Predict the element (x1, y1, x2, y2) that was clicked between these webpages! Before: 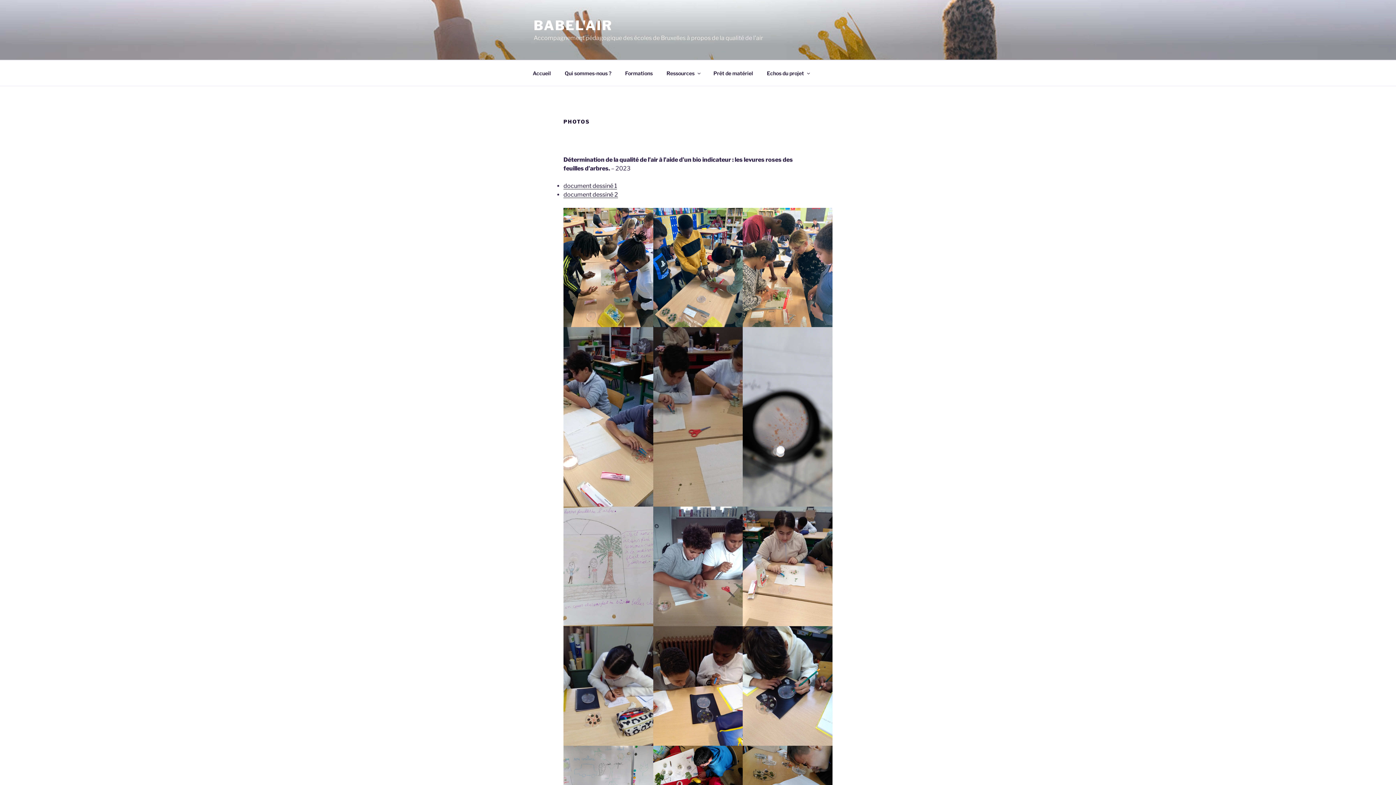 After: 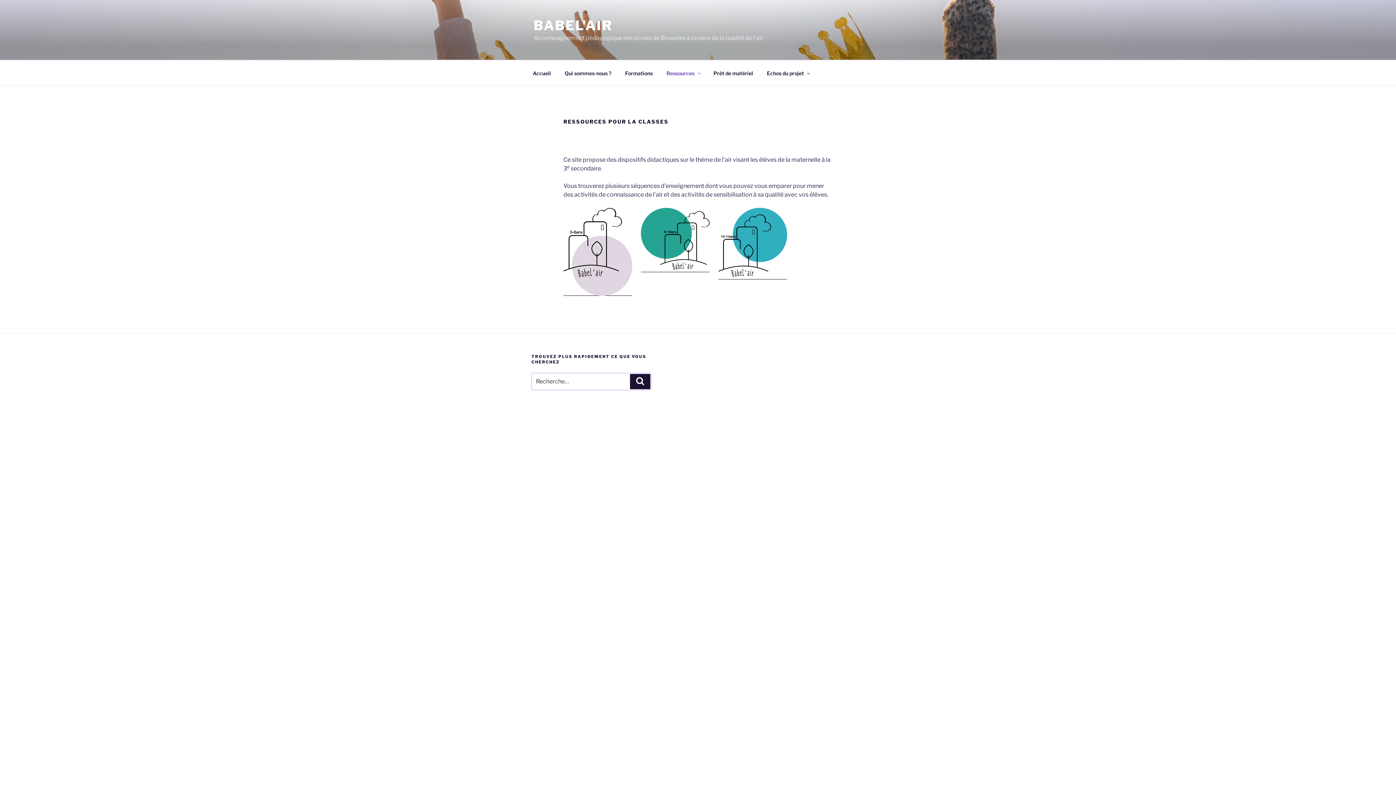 Action: label: Ressources bbox: (660, 64, 706, 82)